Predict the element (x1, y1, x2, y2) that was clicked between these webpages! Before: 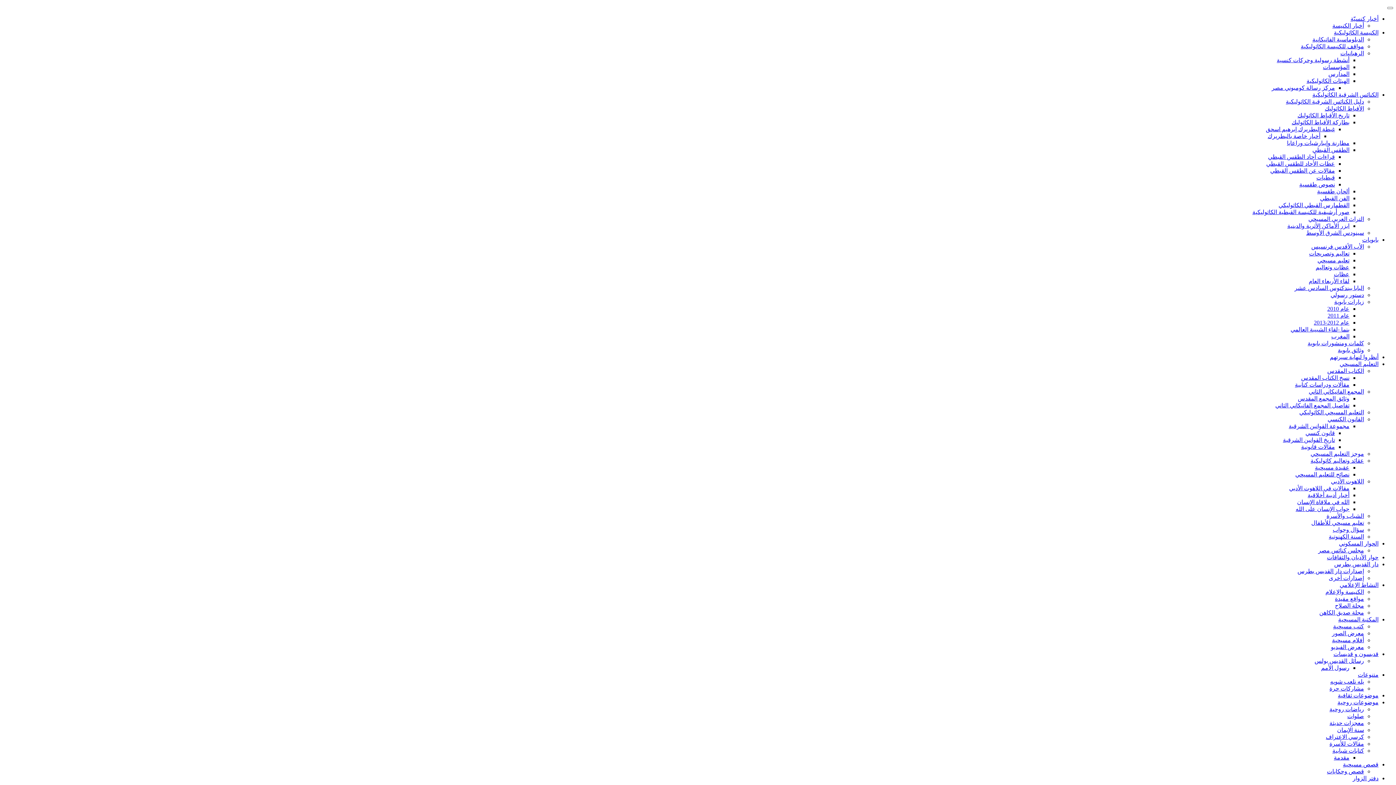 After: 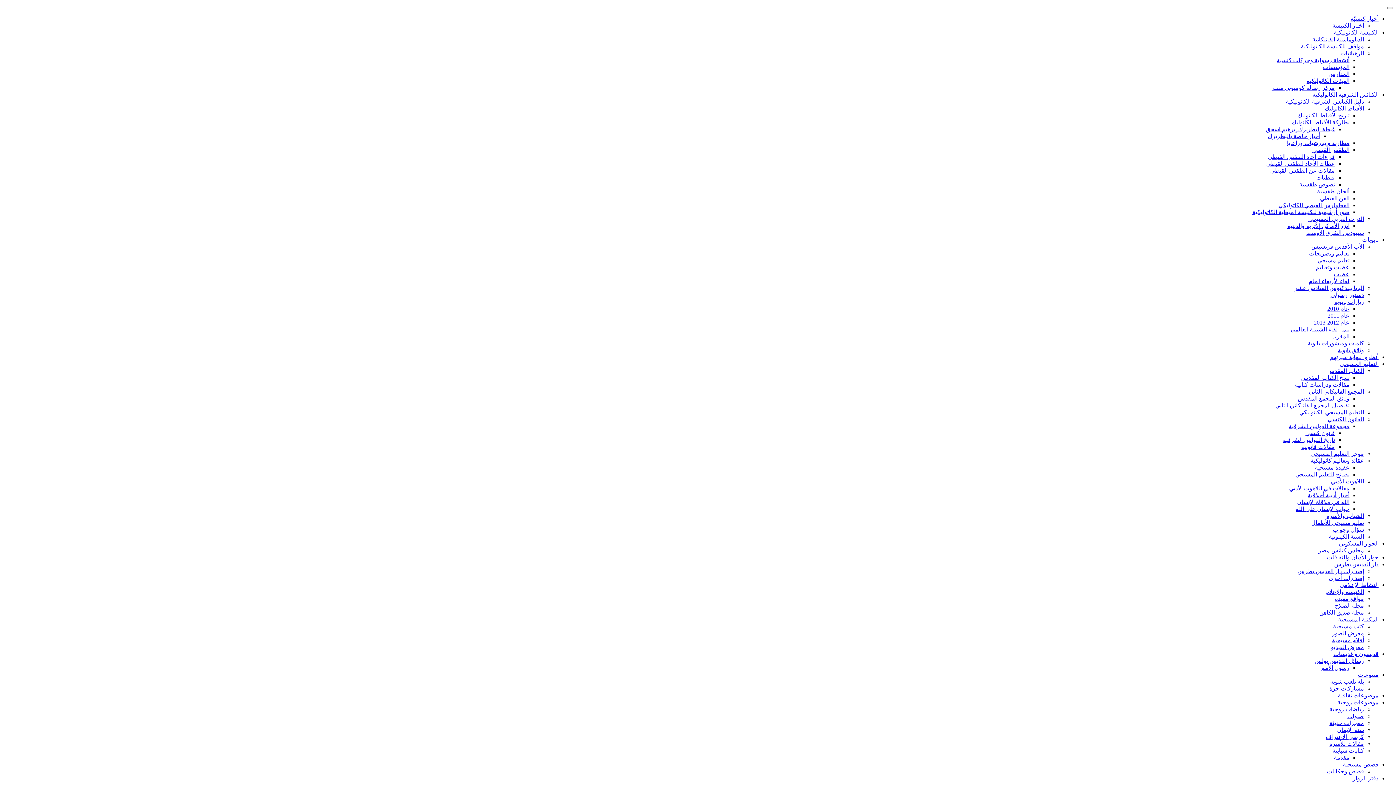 Action: label: بطاركة الأقباط الكاثوليك bbox: (1292, 119, 1349, 125)